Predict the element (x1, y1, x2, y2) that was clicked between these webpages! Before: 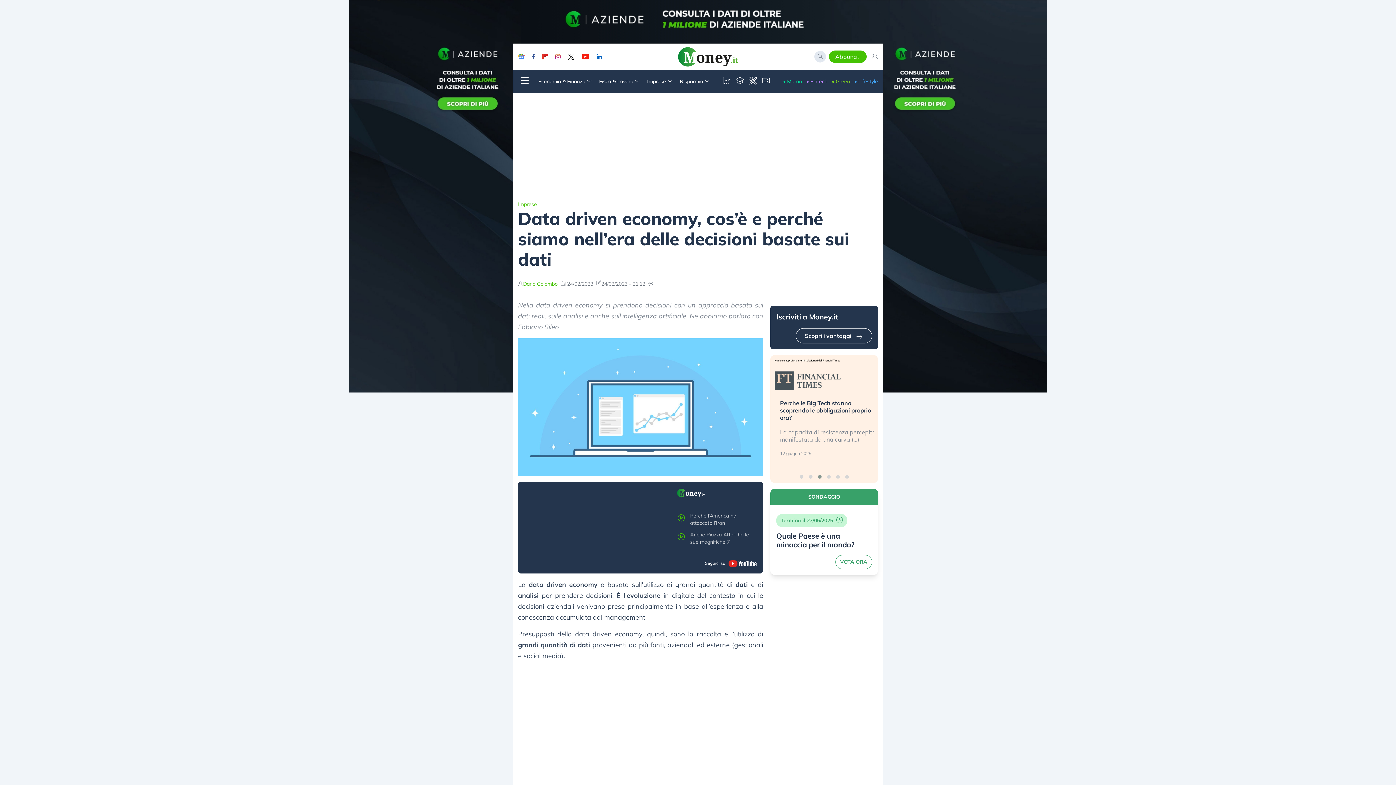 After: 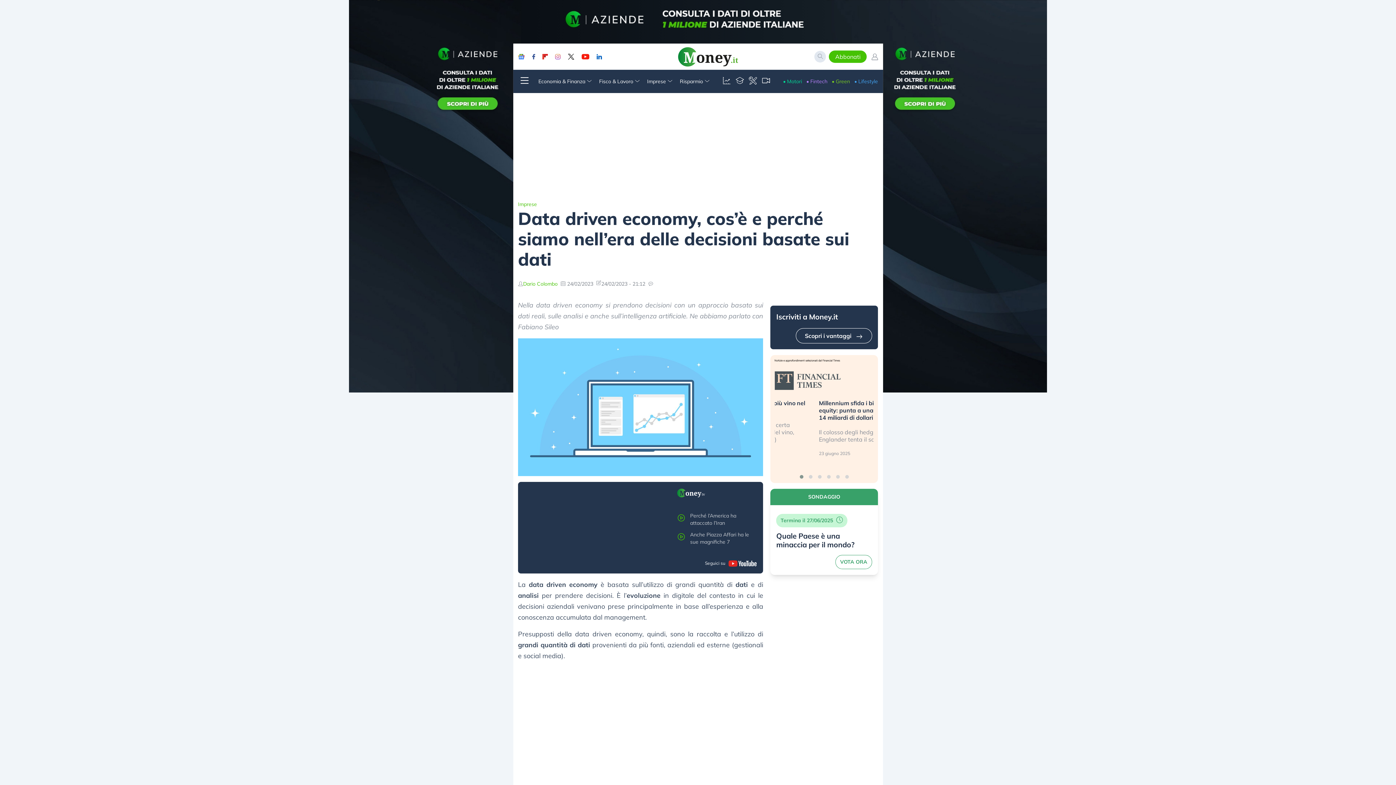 Action: bbox: (555, 53, 560, 59)